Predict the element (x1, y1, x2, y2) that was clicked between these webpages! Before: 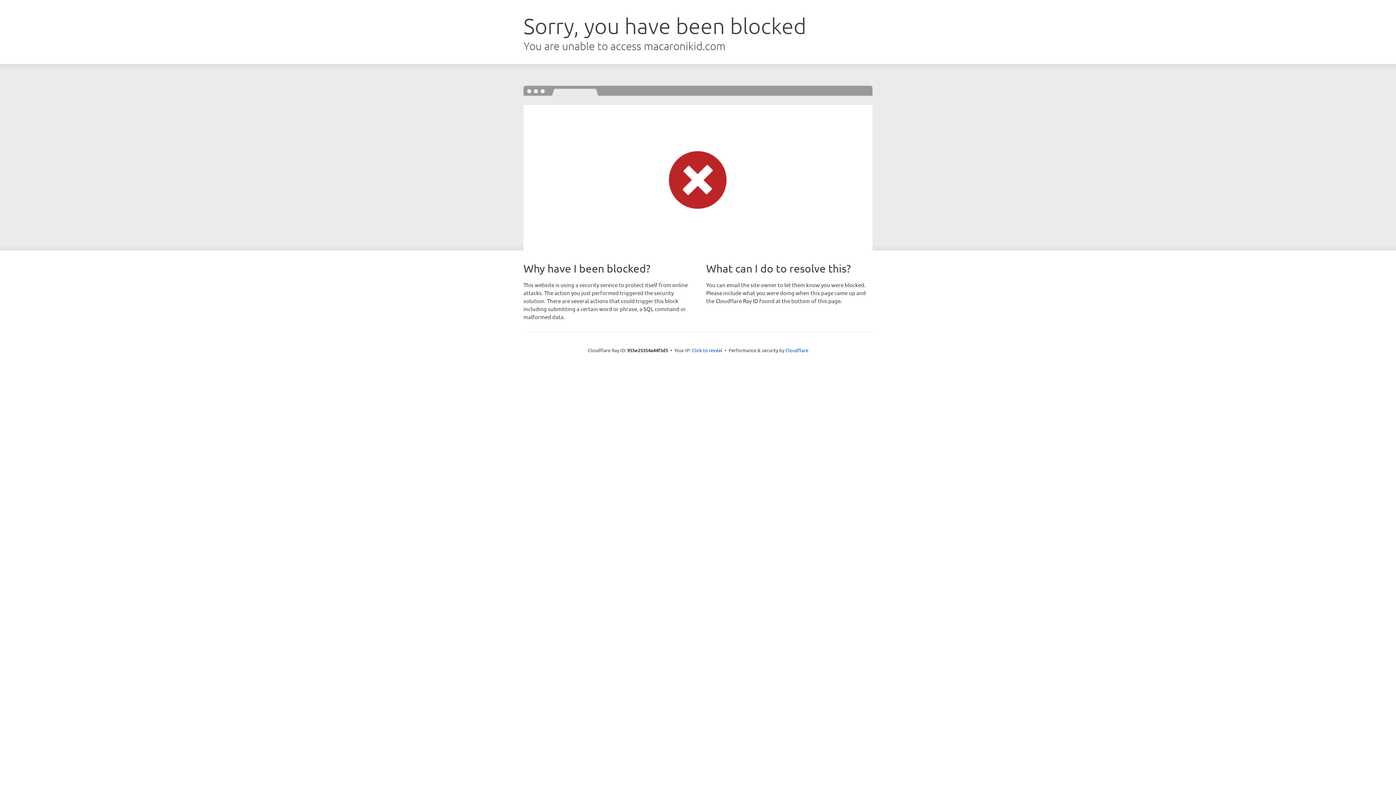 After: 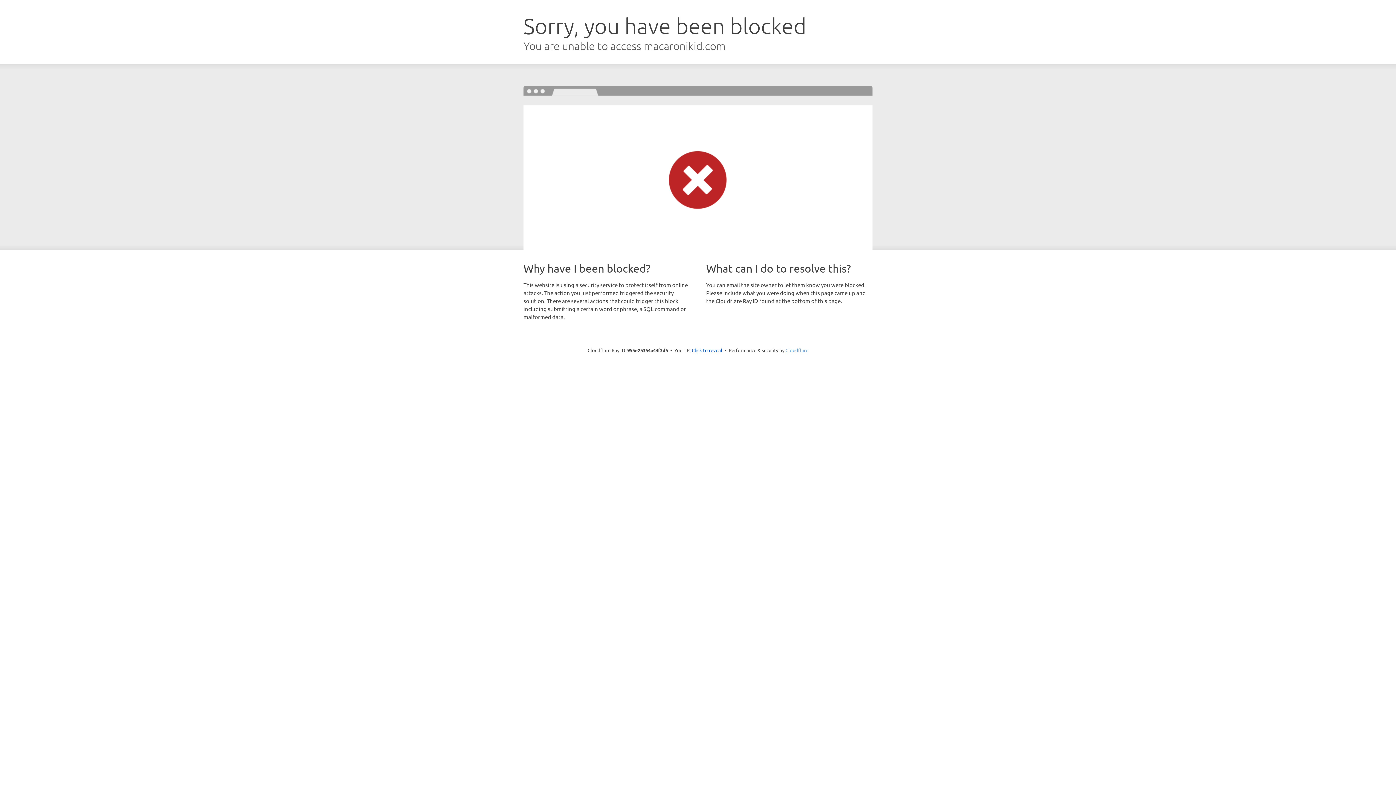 Action: label: Cloudflare bbox: (785, 347, 808, 353)